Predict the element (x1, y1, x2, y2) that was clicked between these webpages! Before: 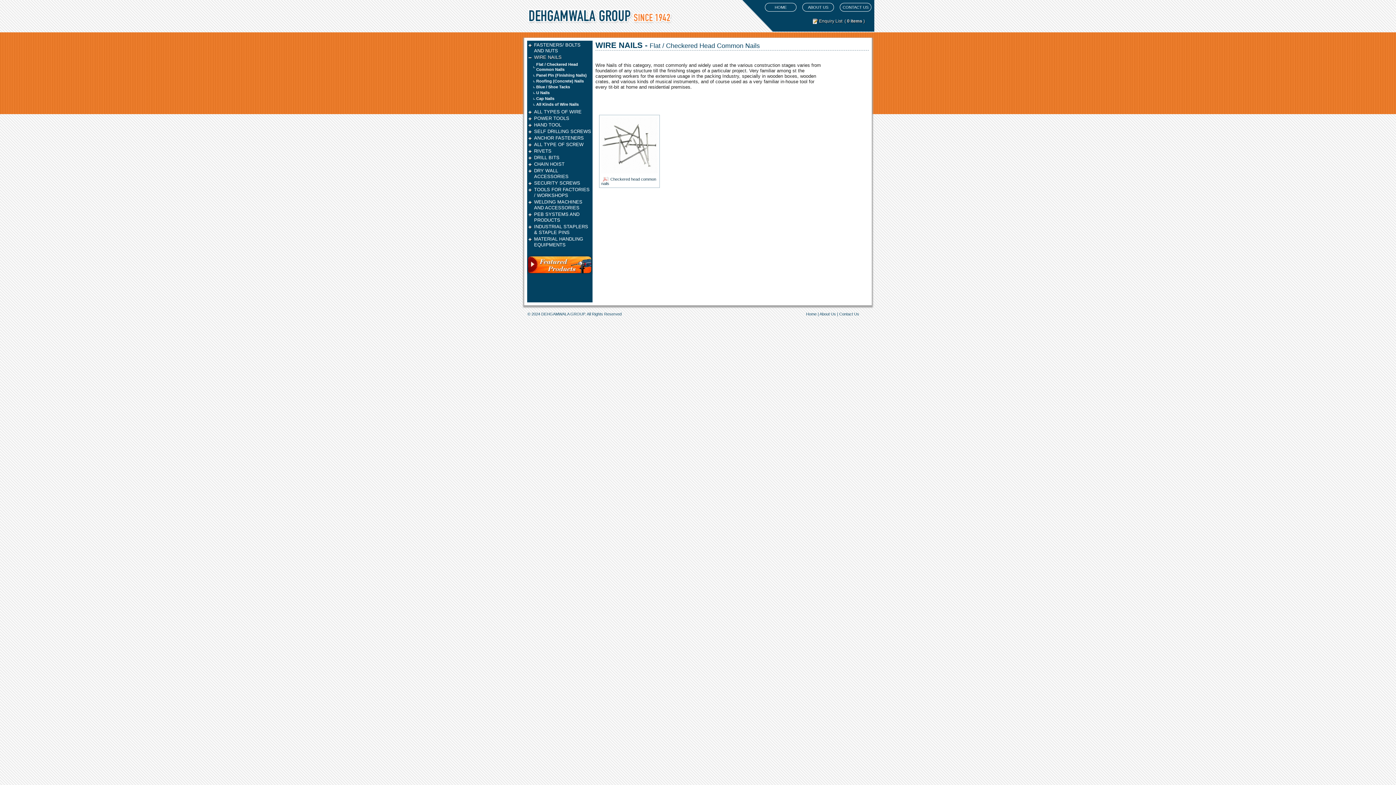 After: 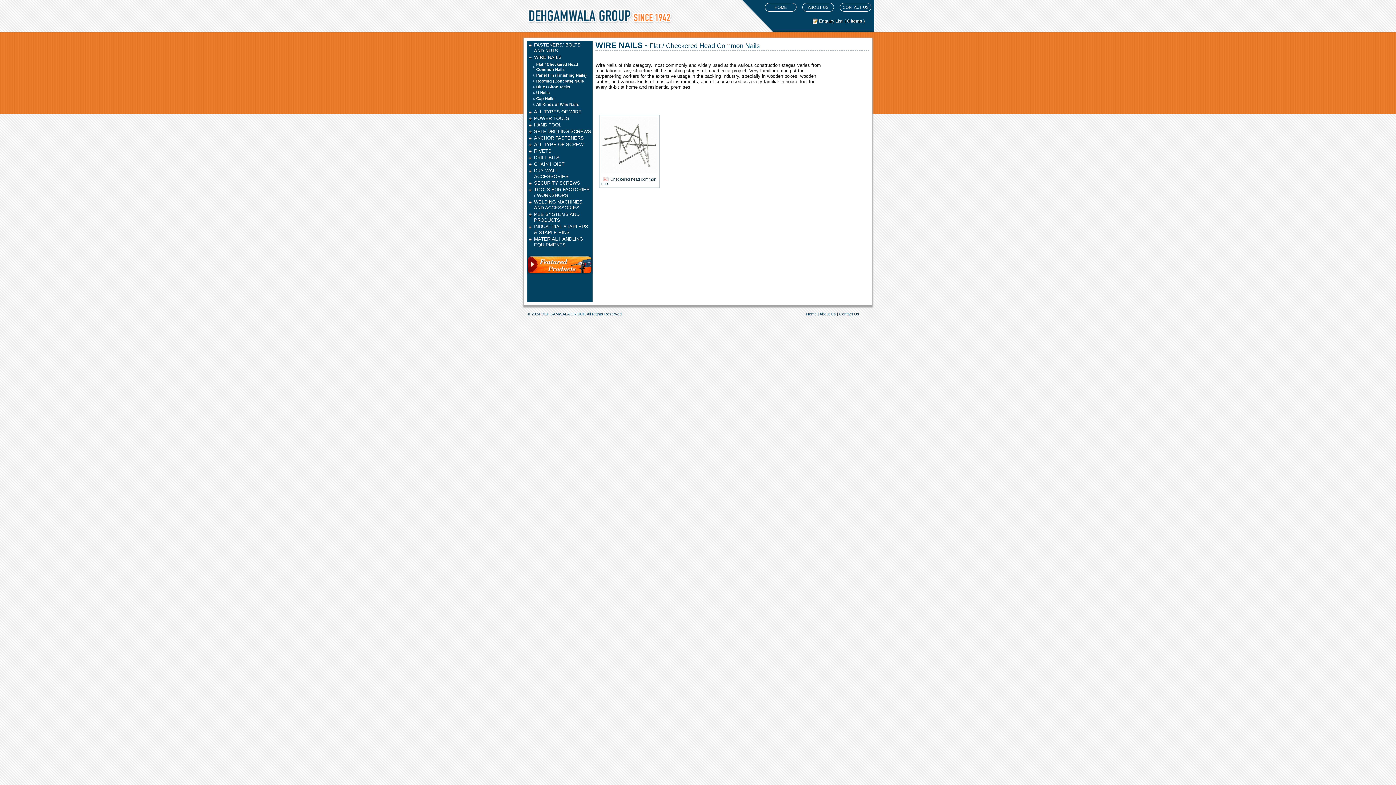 Action: bbox: (528, 236, 591, 248) label: MATERIAL HANDLING EQUIPMENTS